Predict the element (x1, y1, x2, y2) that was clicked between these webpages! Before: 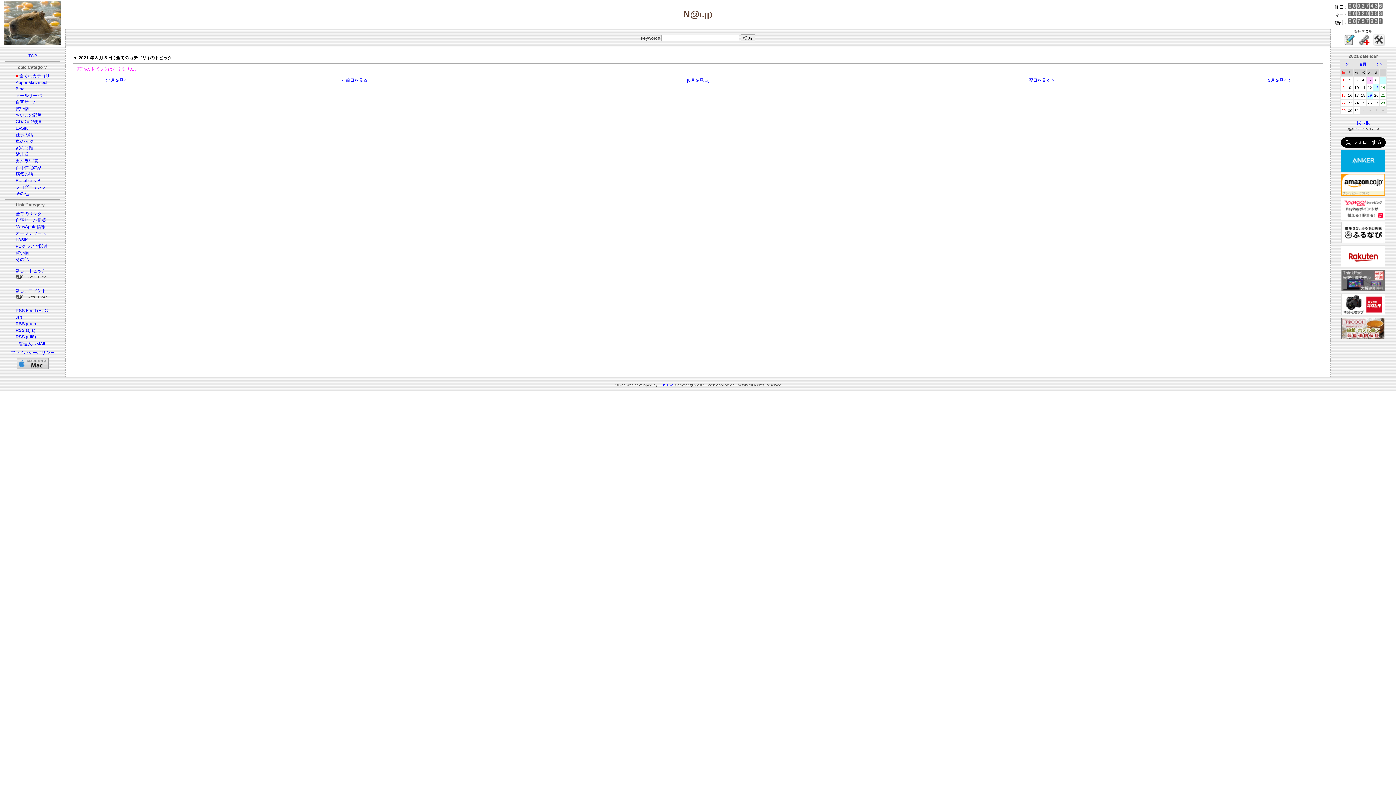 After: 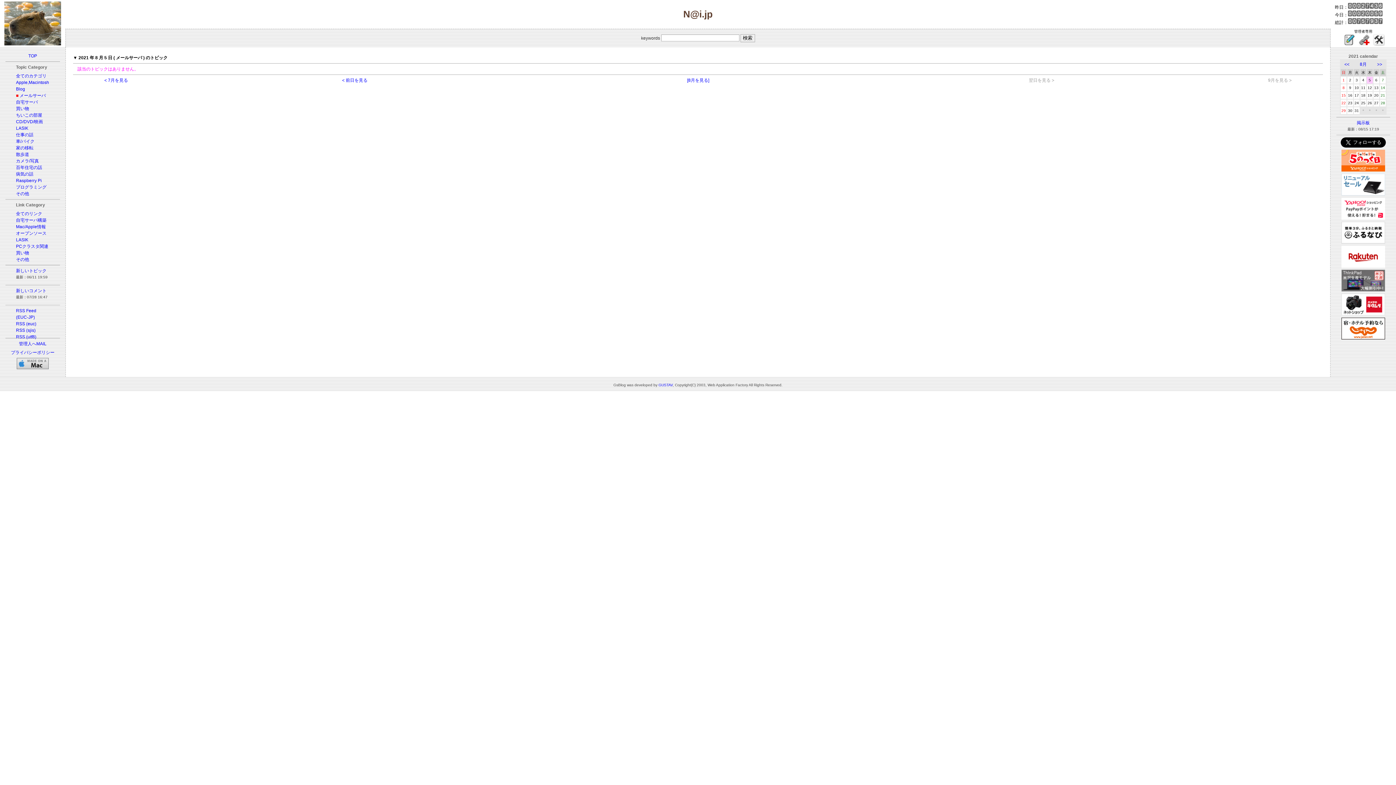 Action: bbox: (15, 93, 41, 98) label: メールサーバ